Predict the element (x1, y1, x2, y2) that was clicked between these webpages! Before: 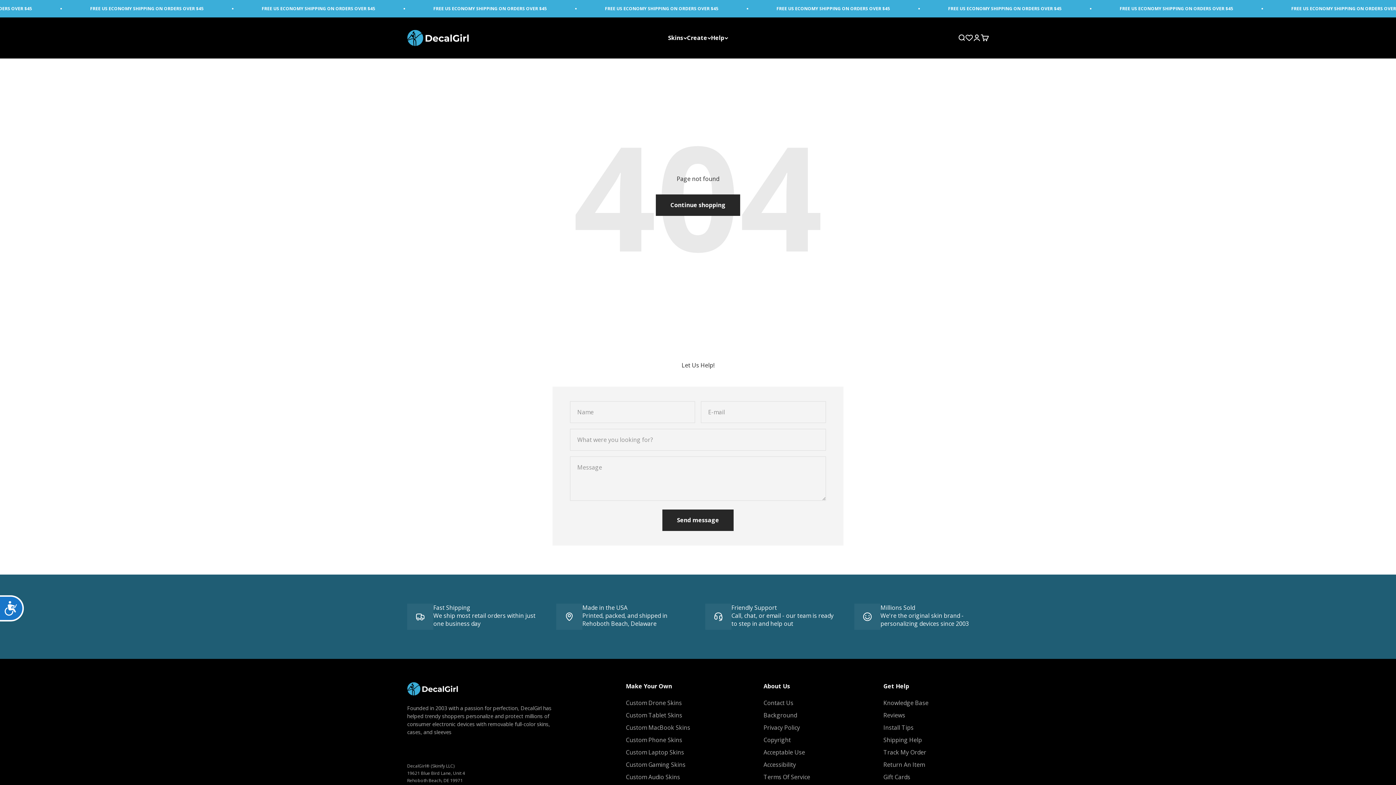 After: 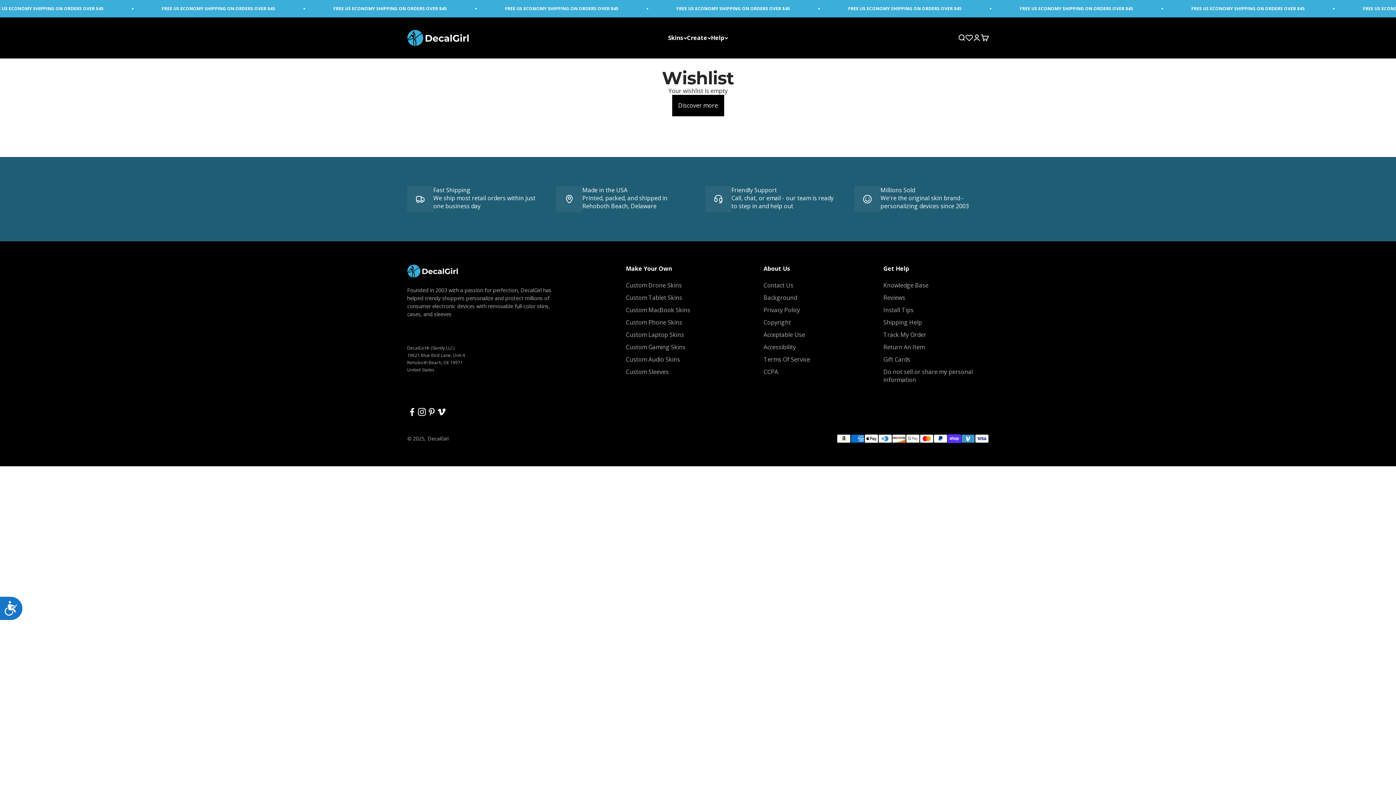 Action: label: Wishlist Page bbox: (965, 32, 973, 43)